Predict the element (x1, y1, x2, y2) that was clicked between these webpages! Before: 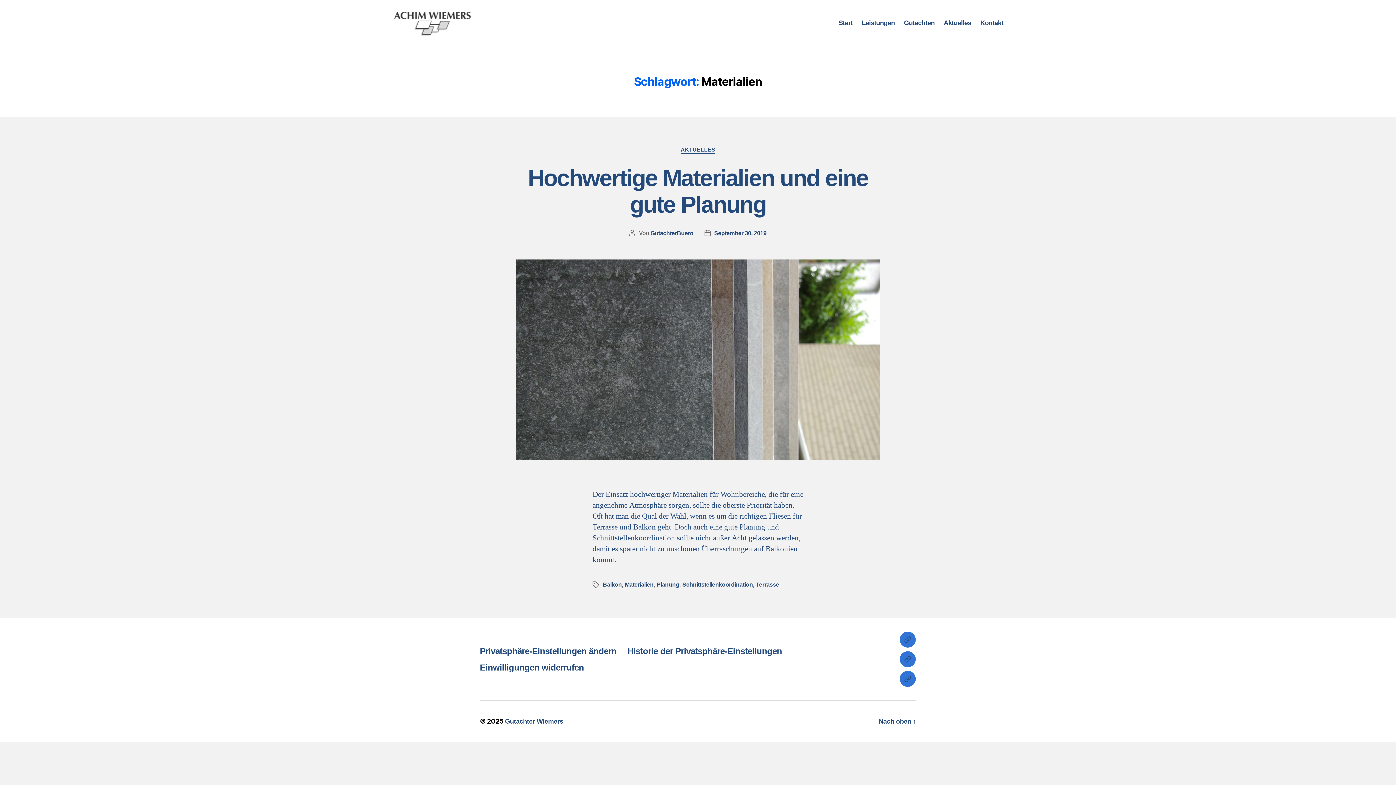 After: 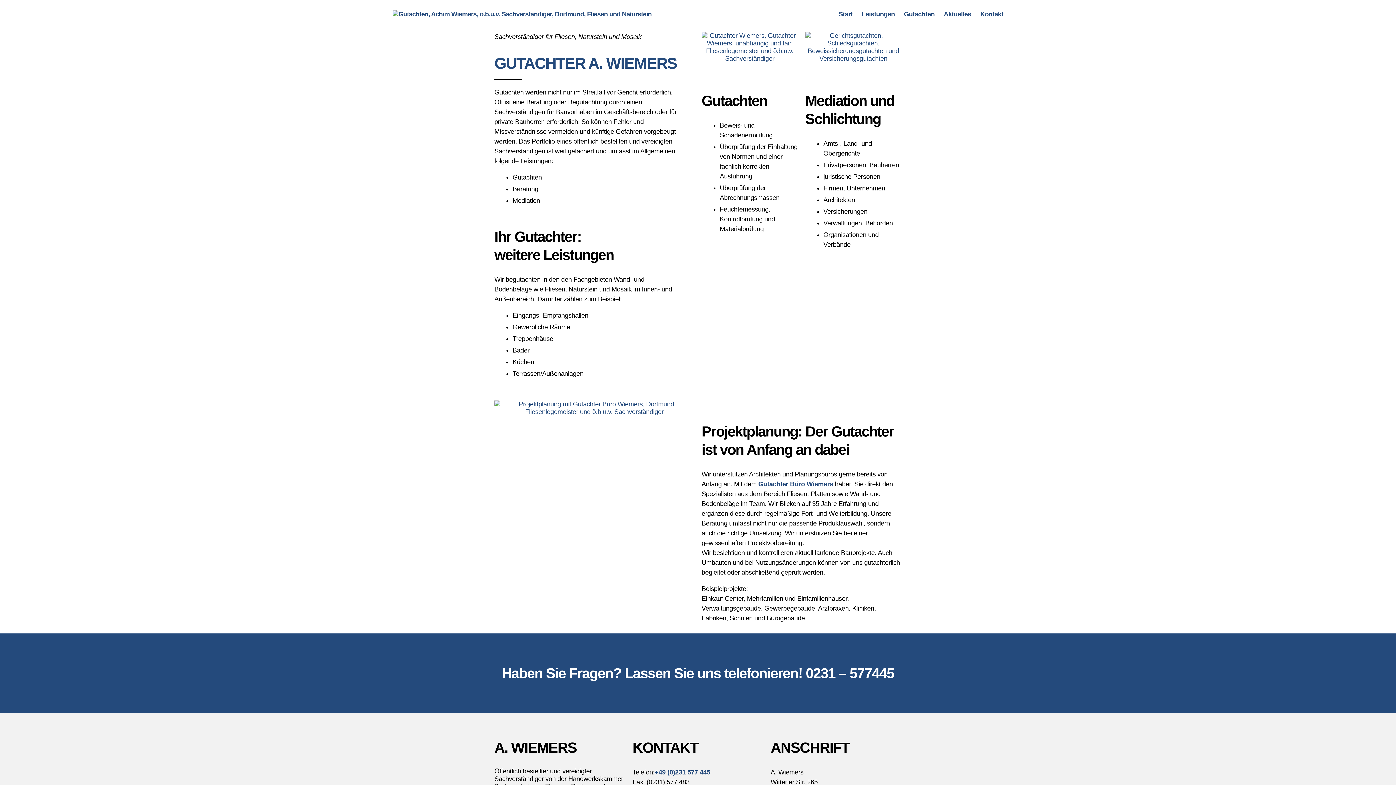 Action: bbox: (861, 19, 895, 26) label: Leistungen